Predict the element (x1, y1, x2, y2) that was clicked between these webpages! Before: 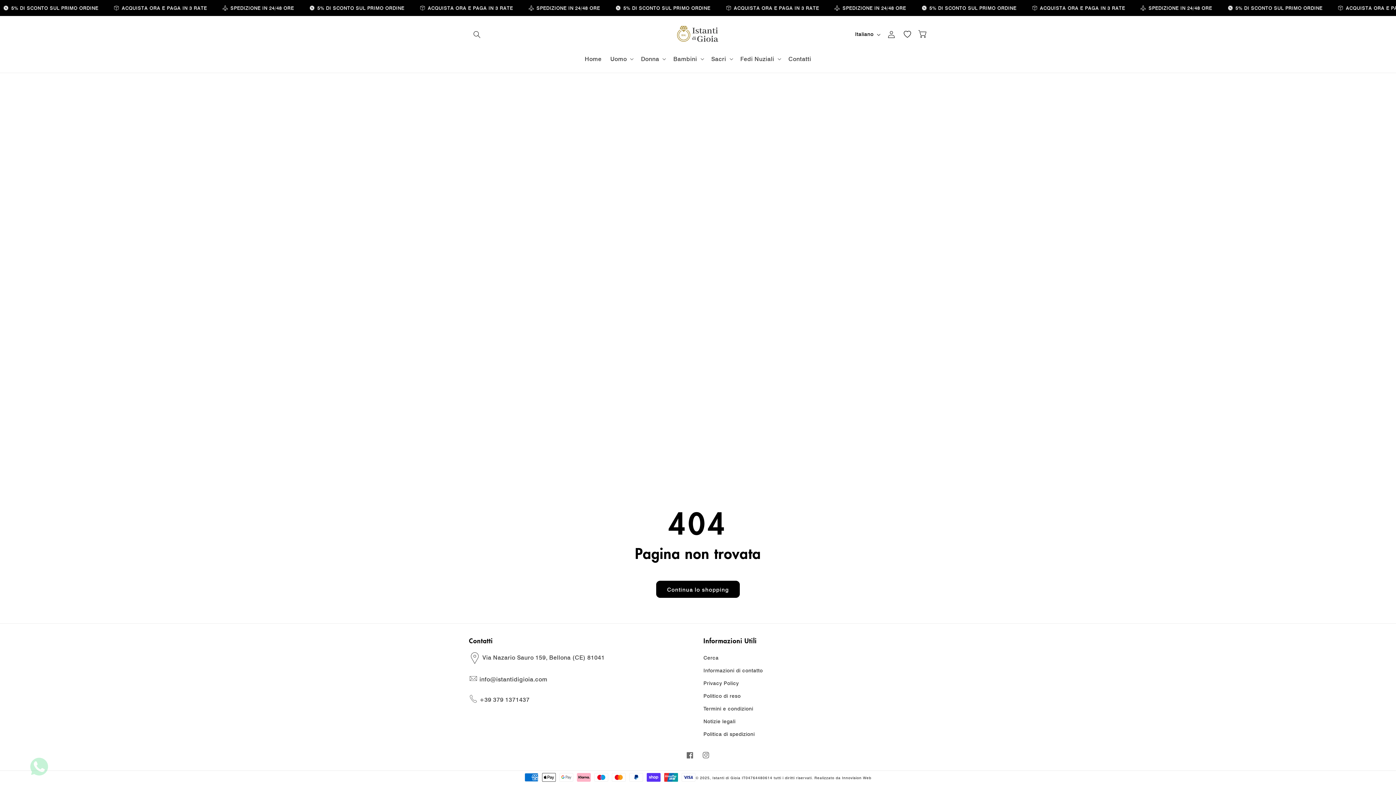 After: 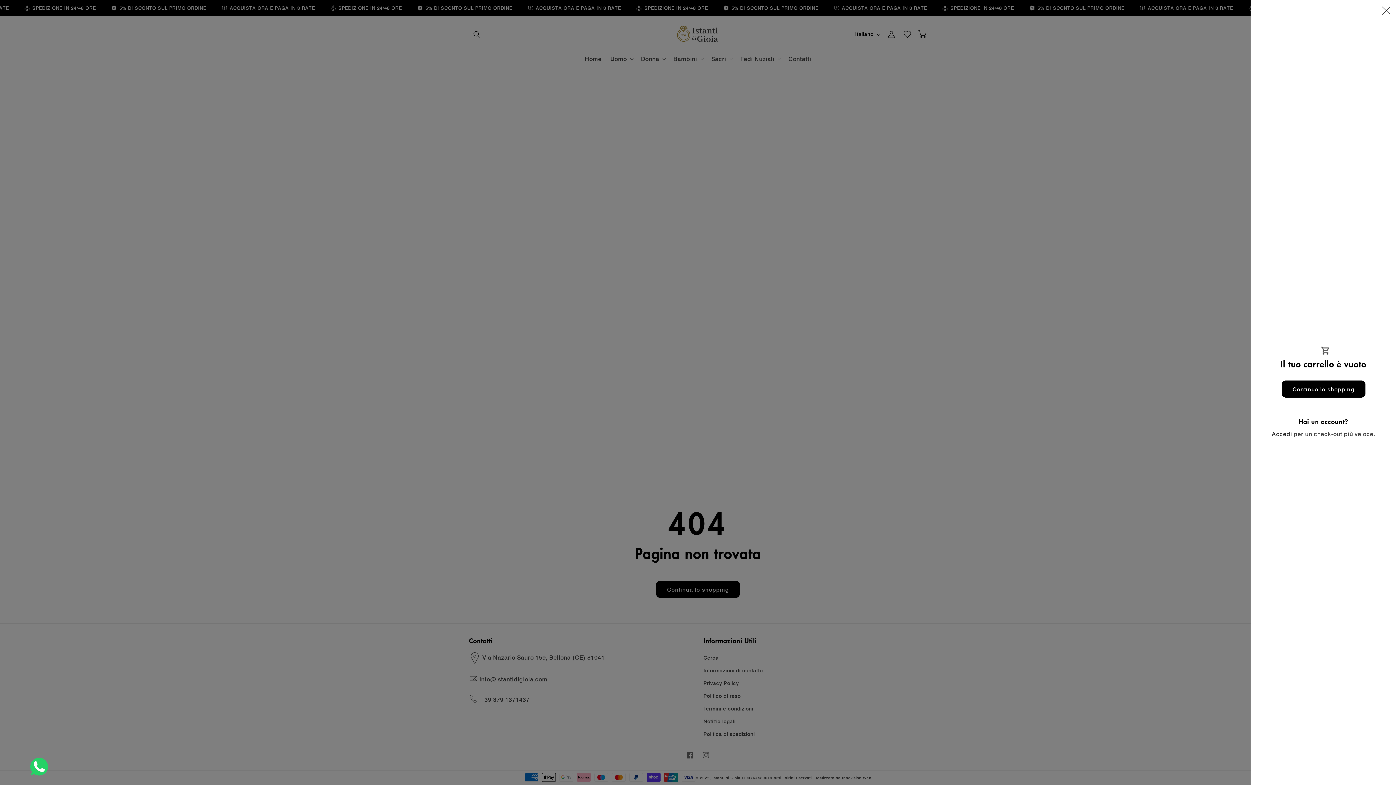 Action: bbox: (915, 26, 931, 42) label: Carrello